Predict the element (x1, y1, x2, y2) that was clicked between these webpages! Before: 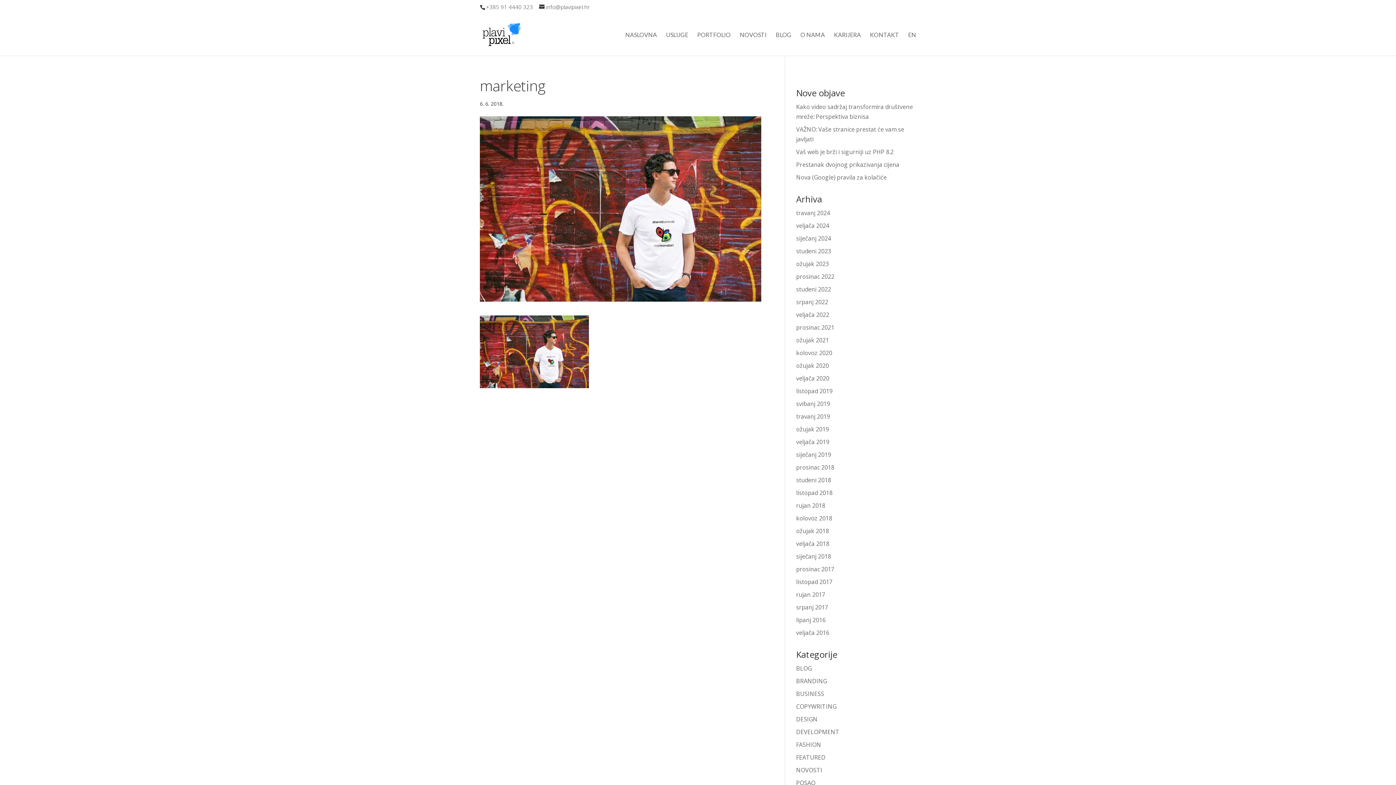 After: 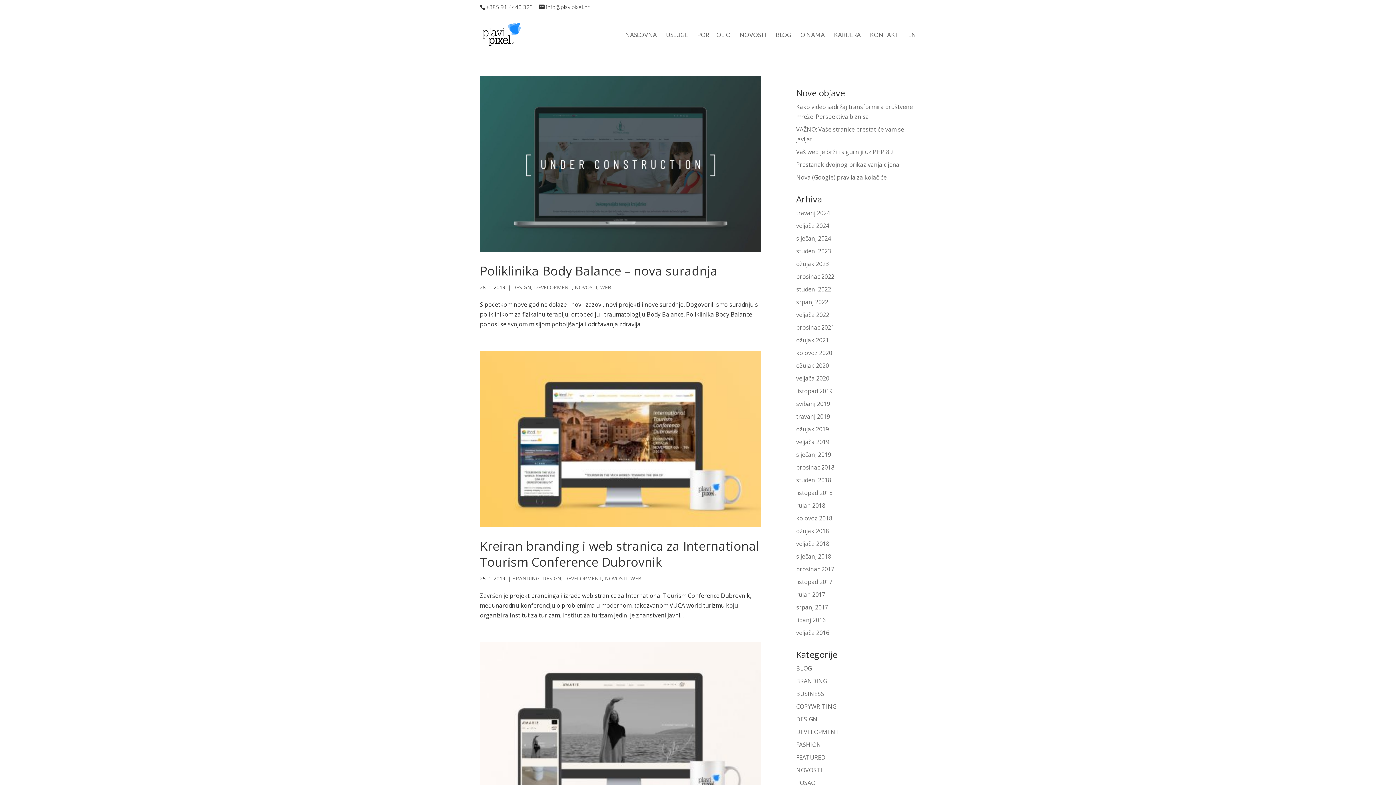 Action: label: siječanj 2019 bbox: (796, 450, 831, 458)